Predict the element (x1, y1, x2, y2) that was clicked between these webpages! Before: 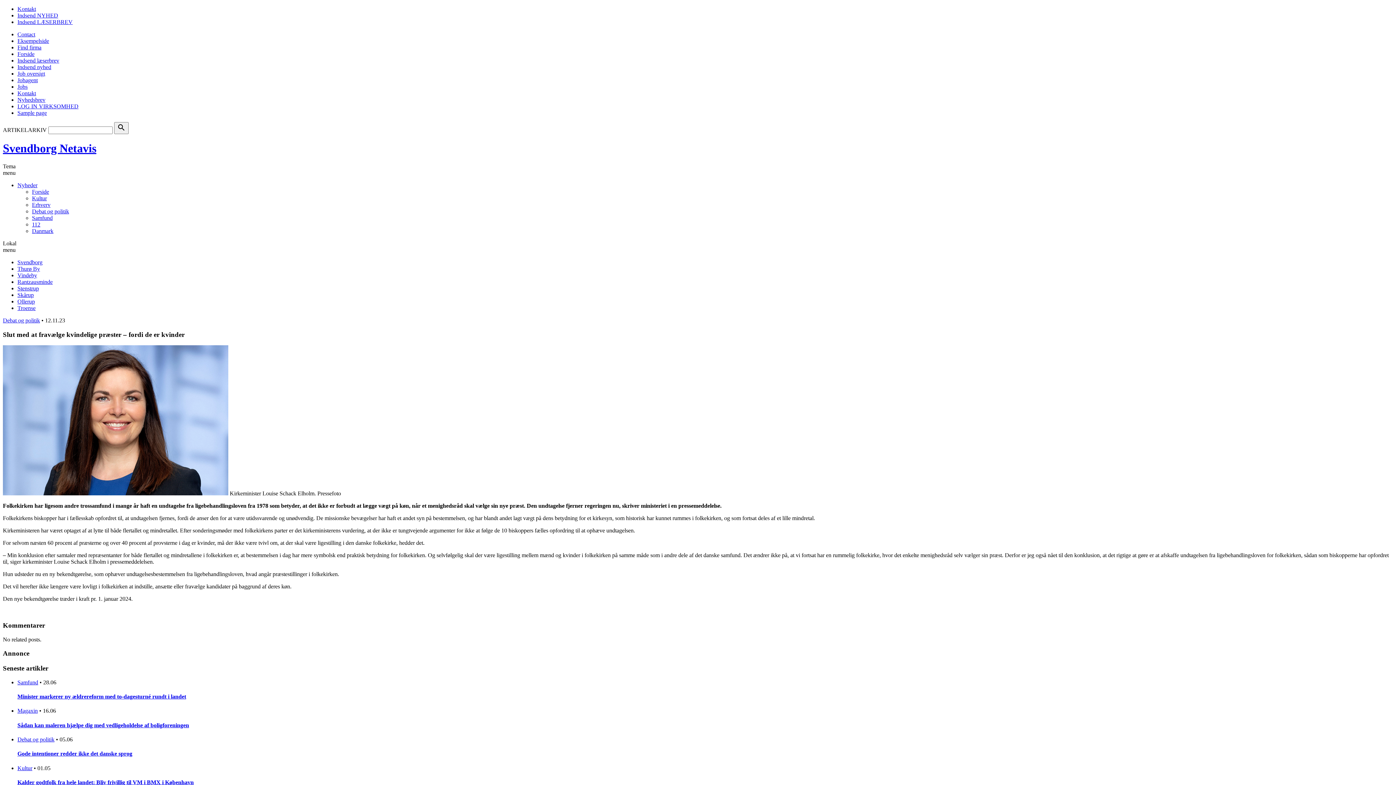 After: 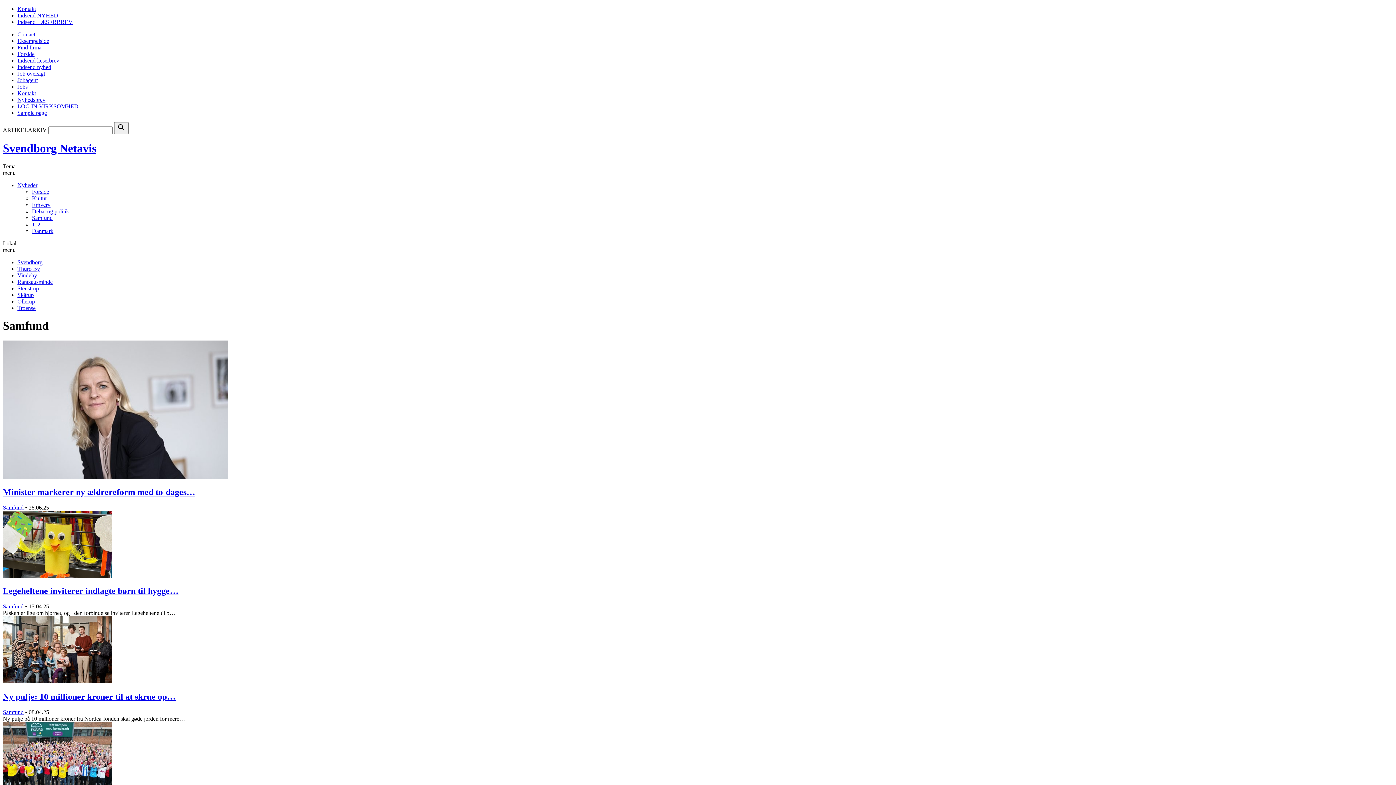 Action: label: Samfund bbox: (17, 679, 38, 685)